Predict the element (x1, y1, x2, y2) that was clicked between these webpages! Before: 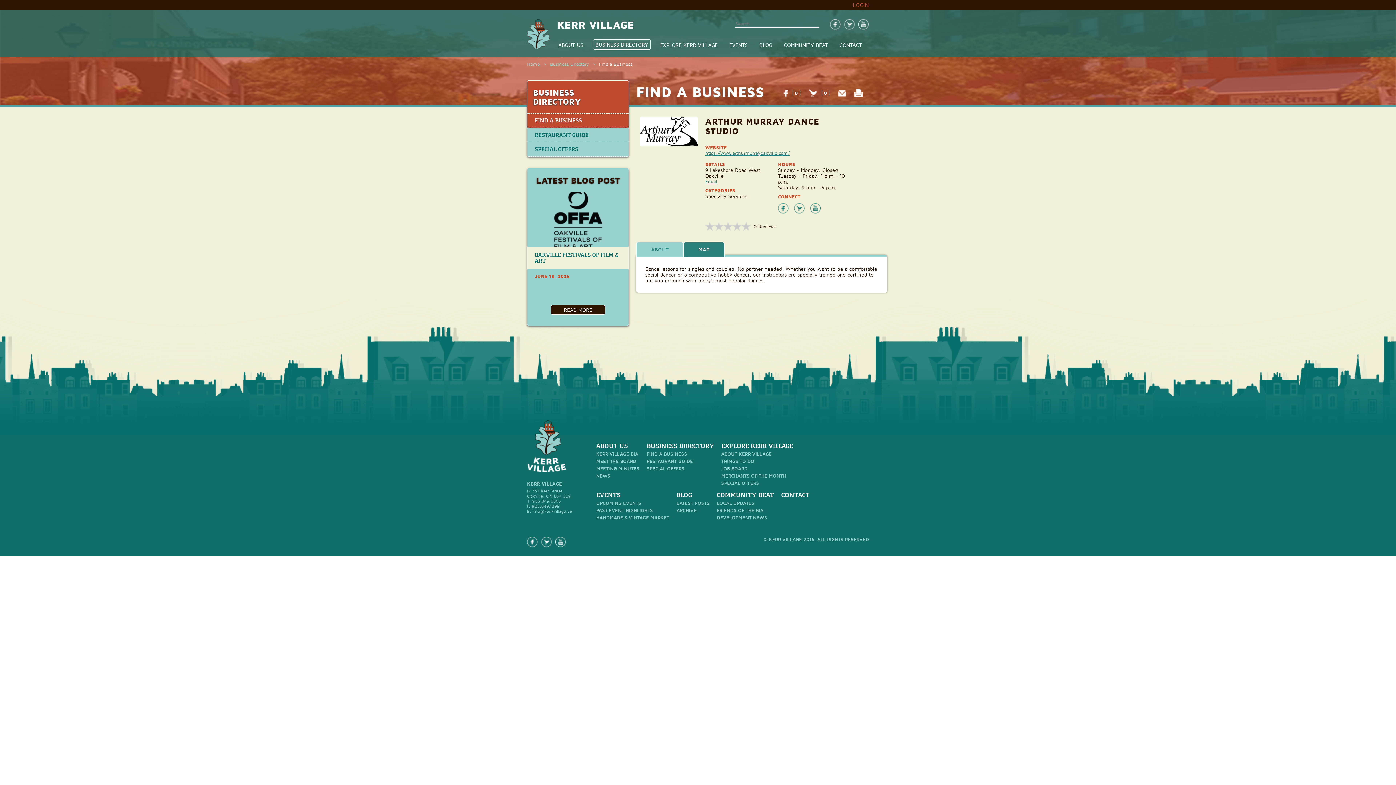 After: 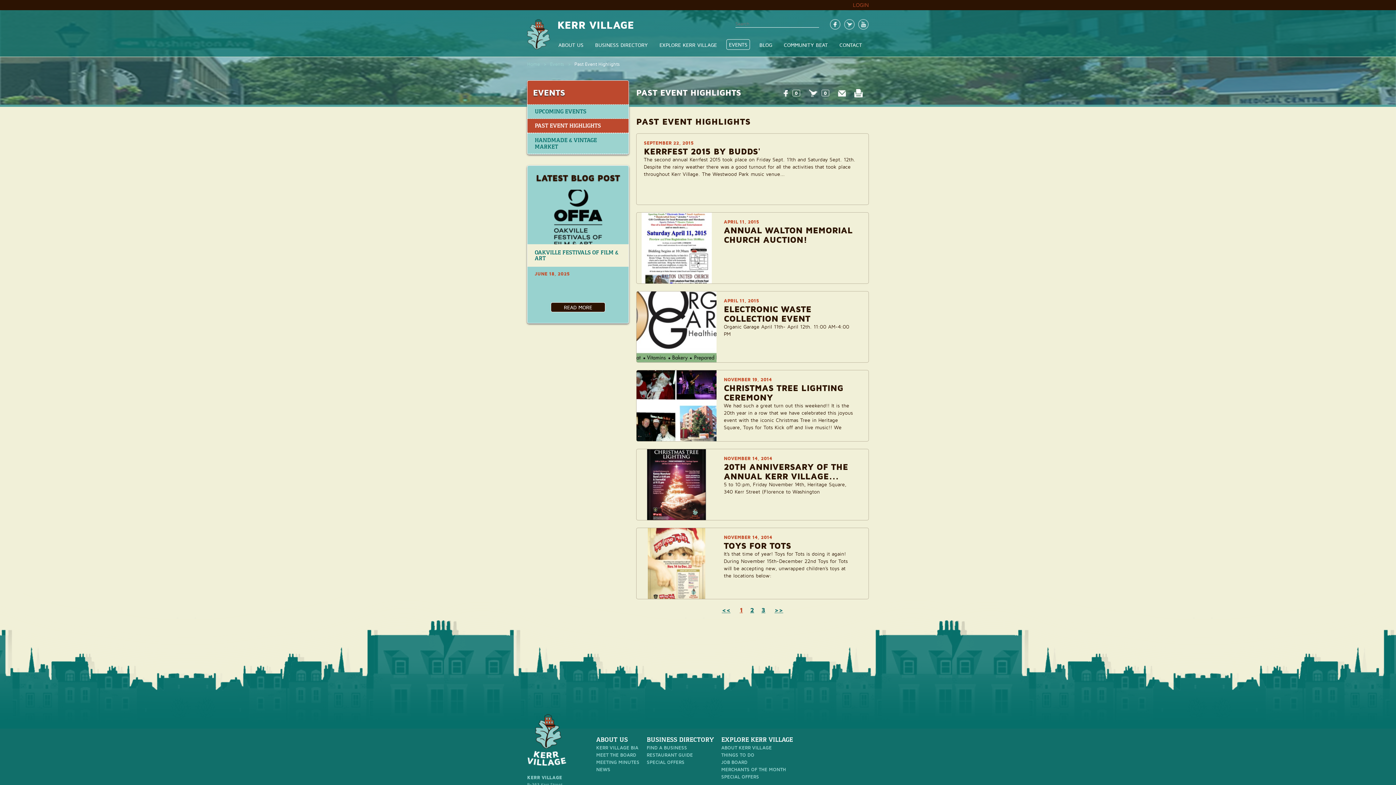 Action: bbox: (596, 508, 669, 513) label: PAST EVENT HIGHLIGHTS